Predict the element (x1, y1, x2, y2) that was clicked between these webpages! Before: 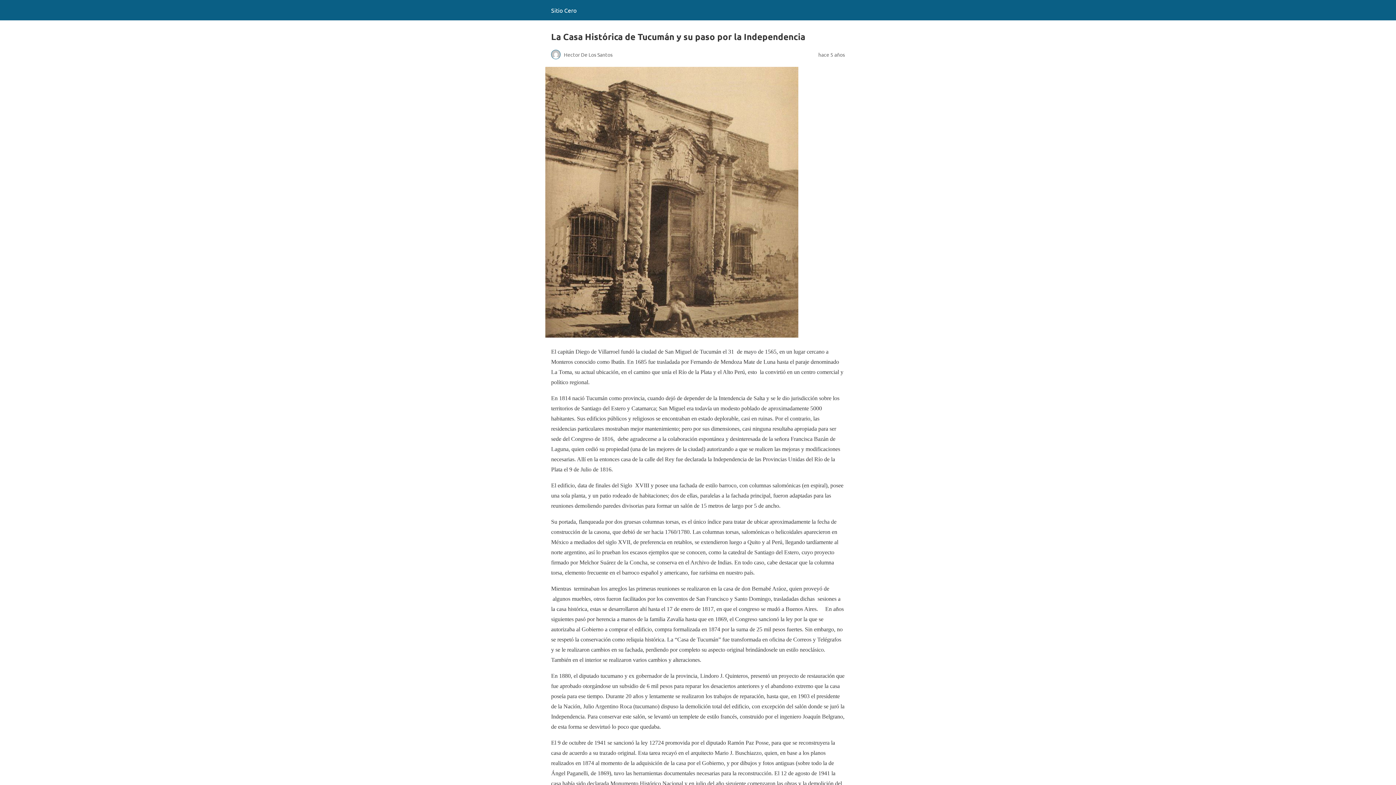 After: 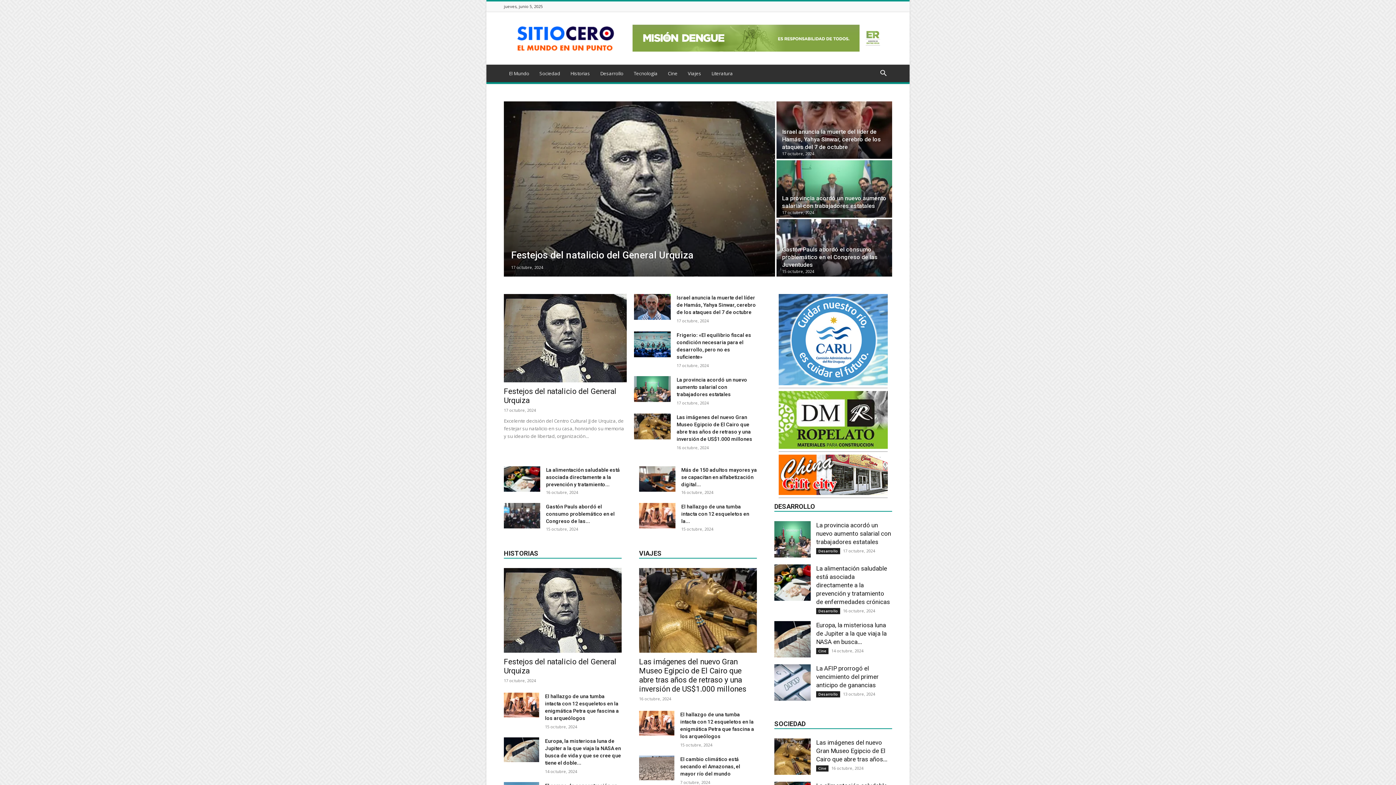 Action: label: Sitio Cero bbox: (551, 6, 576, 13)